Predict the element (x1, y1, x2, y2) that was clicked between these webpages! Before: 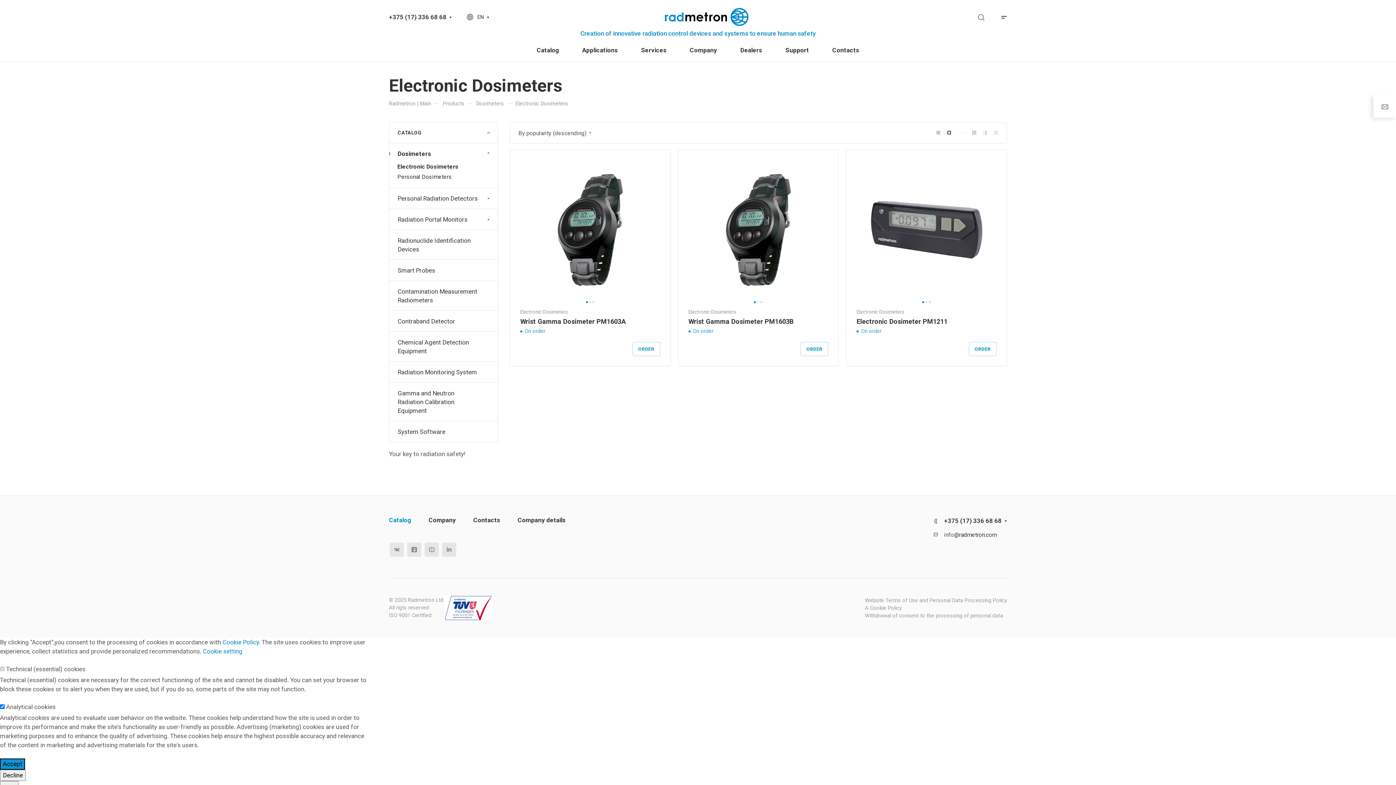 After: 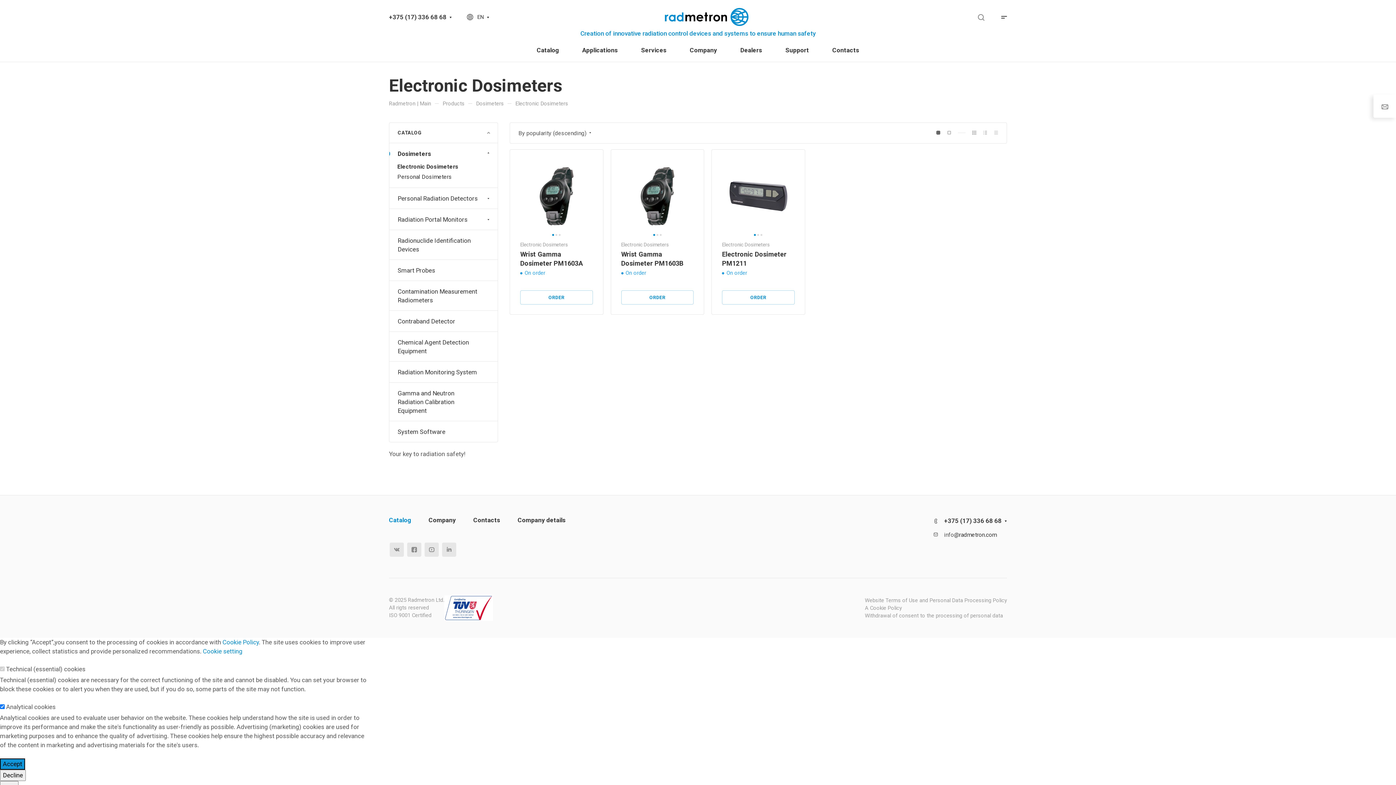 Action: bbox: (933, 127, 944, 138)